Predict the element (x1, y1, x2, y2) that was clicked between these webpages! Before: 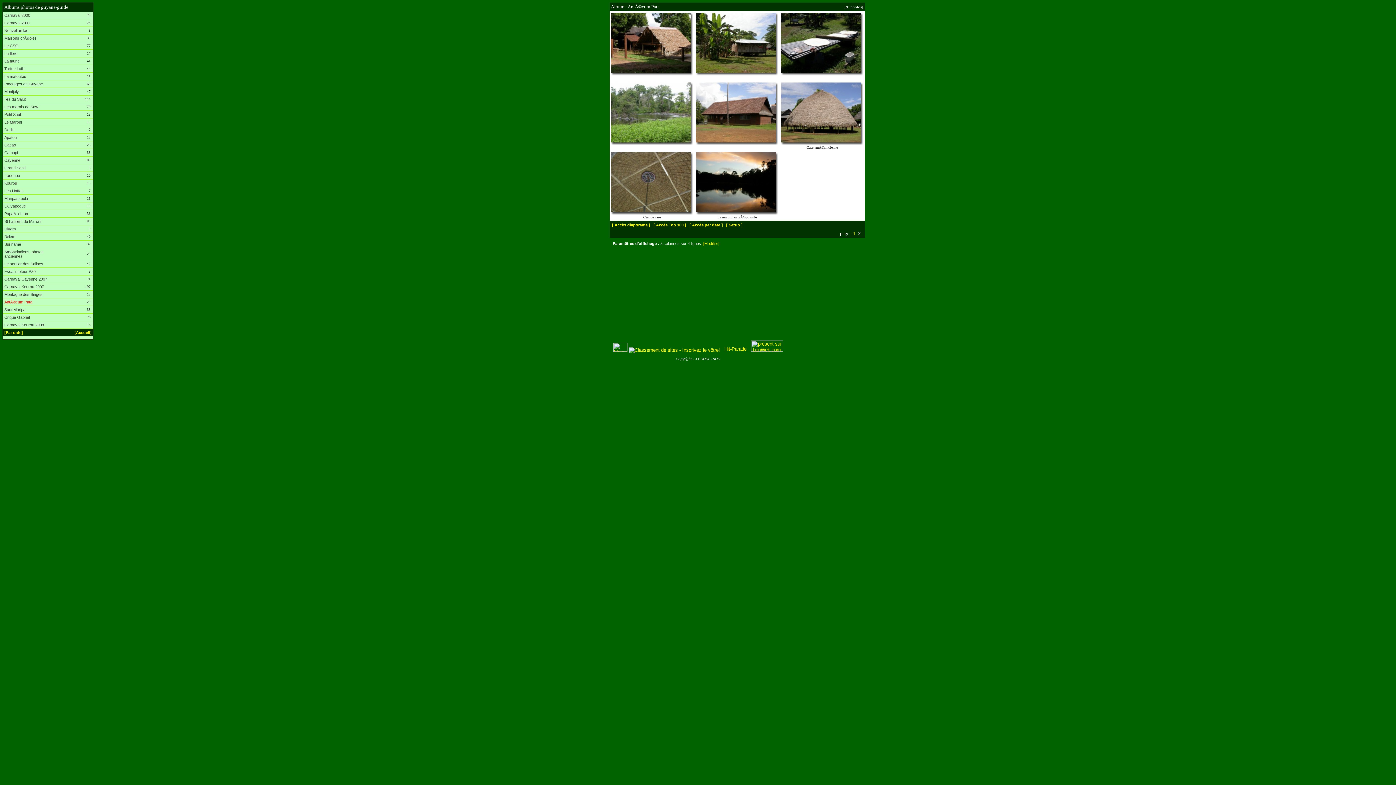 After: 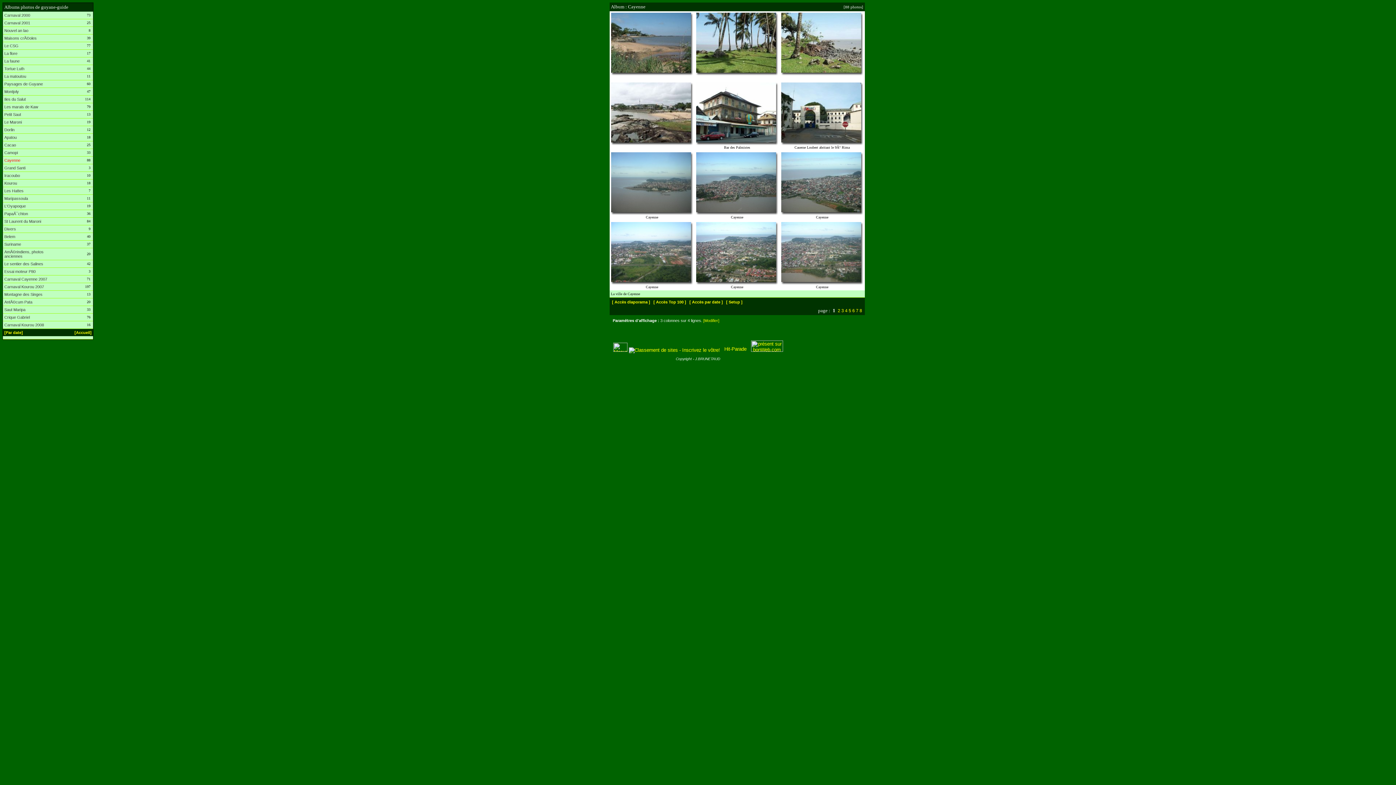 Action: label: Cayenne bbox: (4, 158, 20, 162)